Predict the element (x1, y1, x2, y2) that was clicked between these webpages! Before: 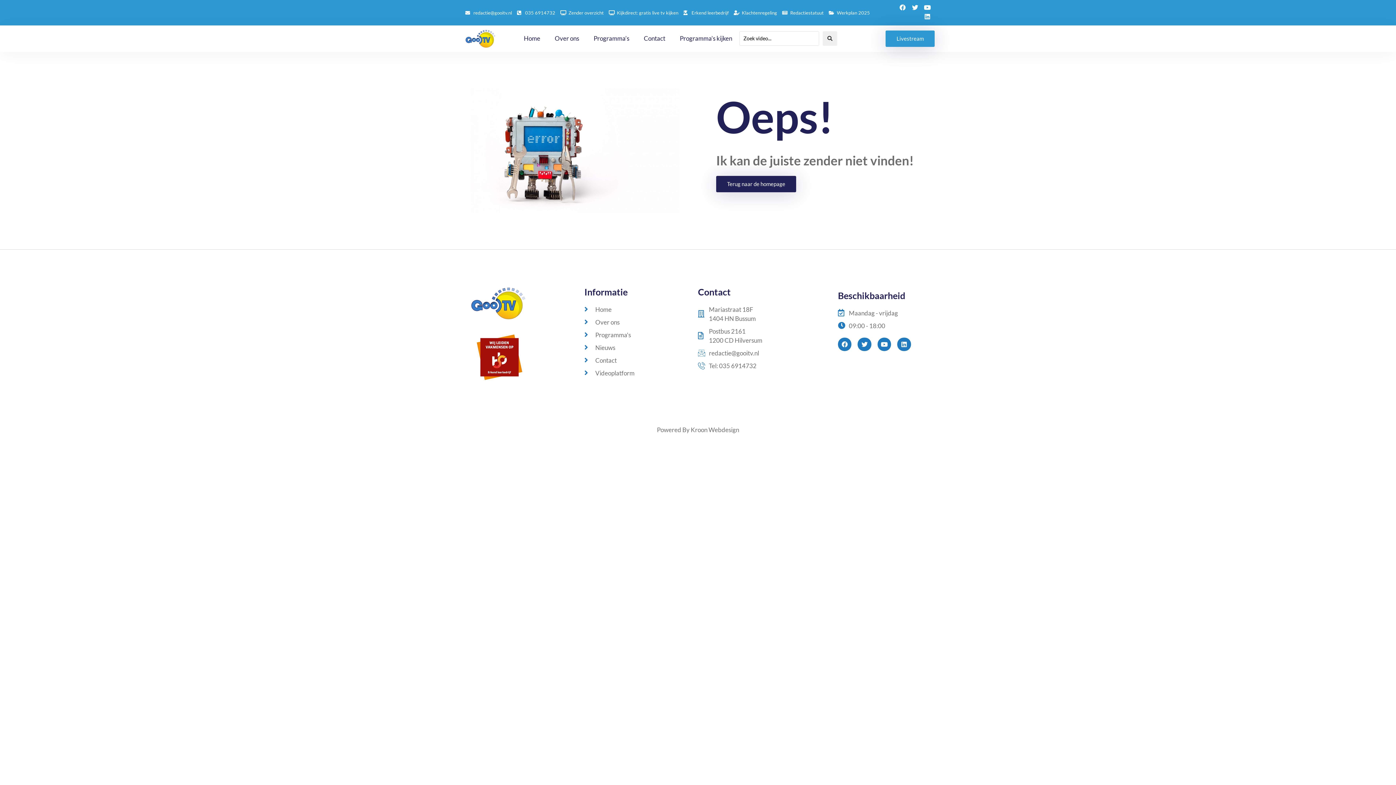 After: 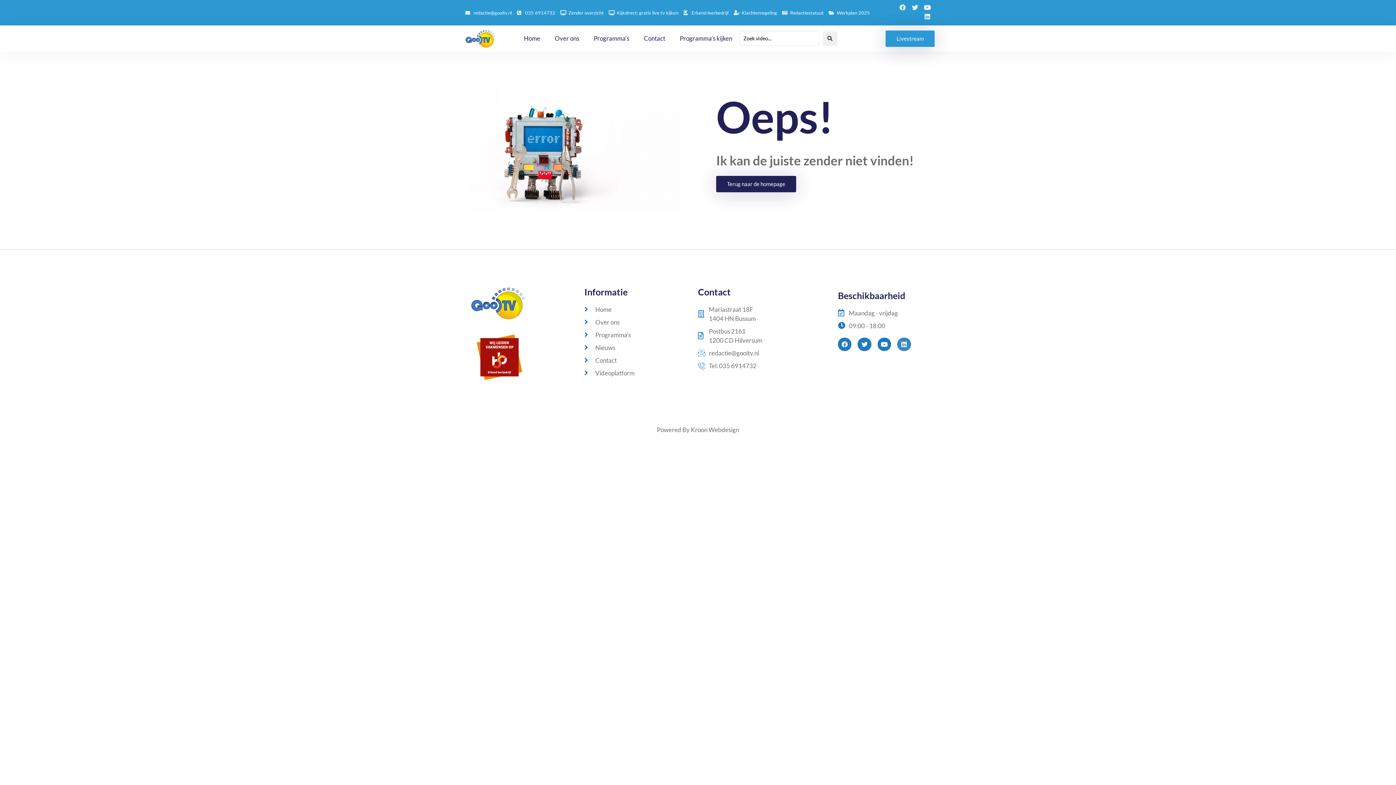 Action: label: Linkedin bbox: (897, 337, 911, 351)